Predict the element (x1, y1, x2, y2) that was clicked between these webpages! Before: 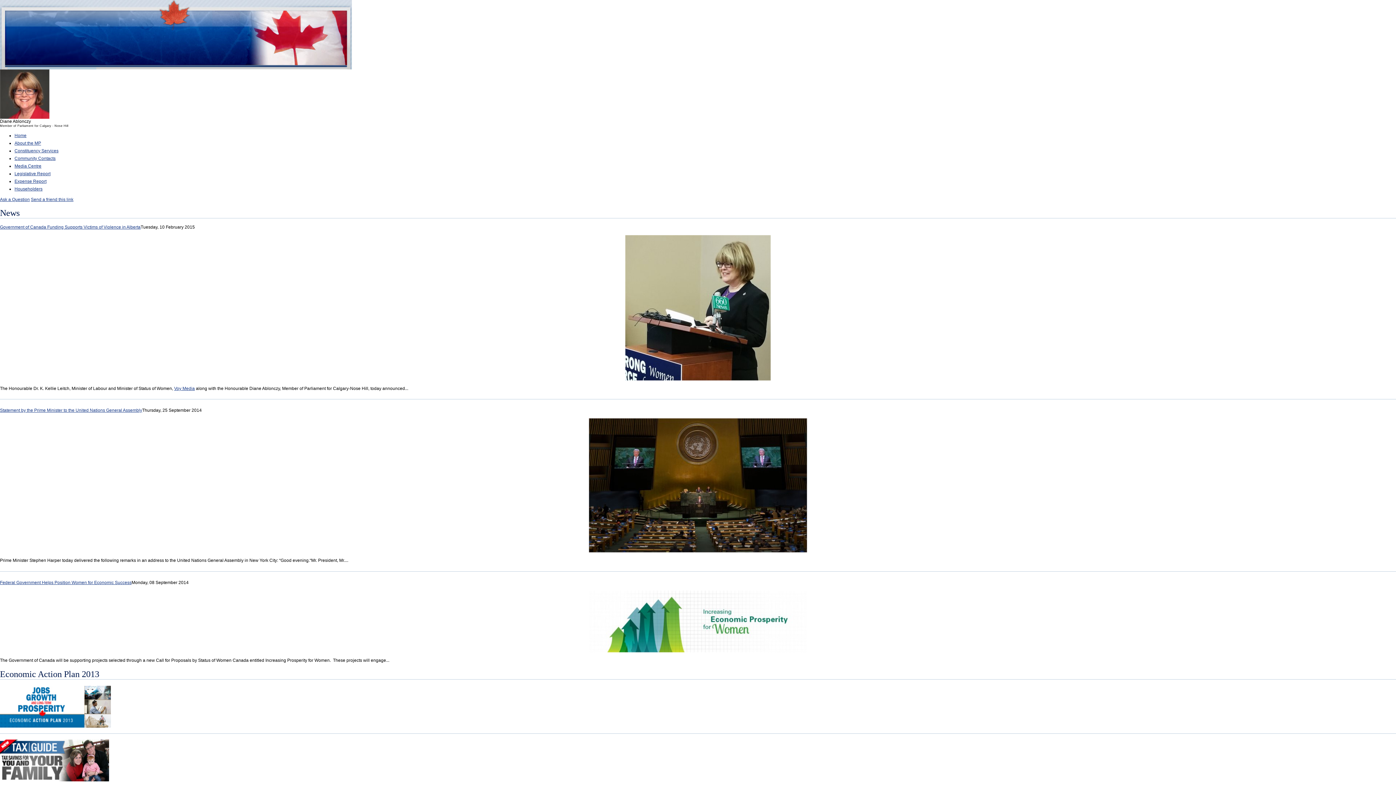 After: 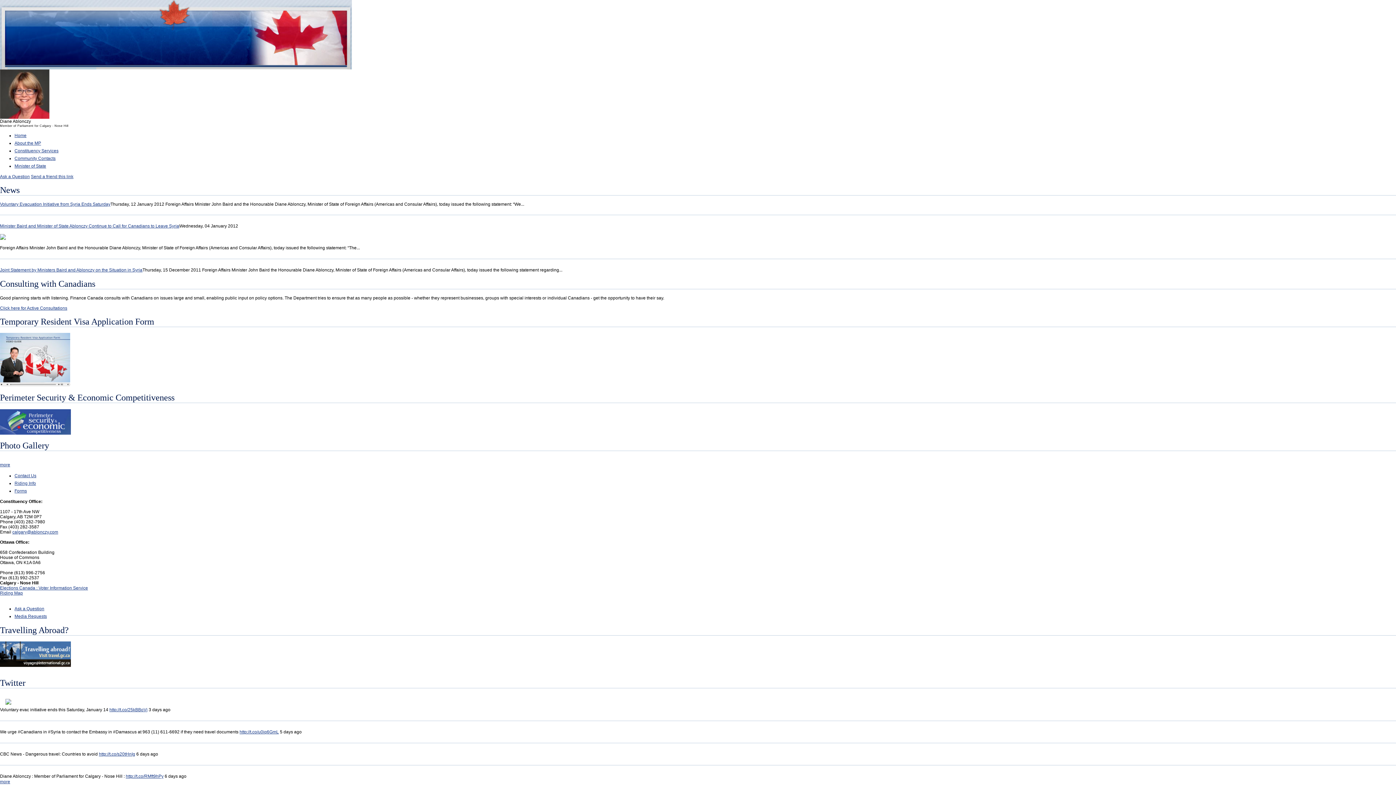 Action: bbox: (14, 133, 26, 138) label: Home